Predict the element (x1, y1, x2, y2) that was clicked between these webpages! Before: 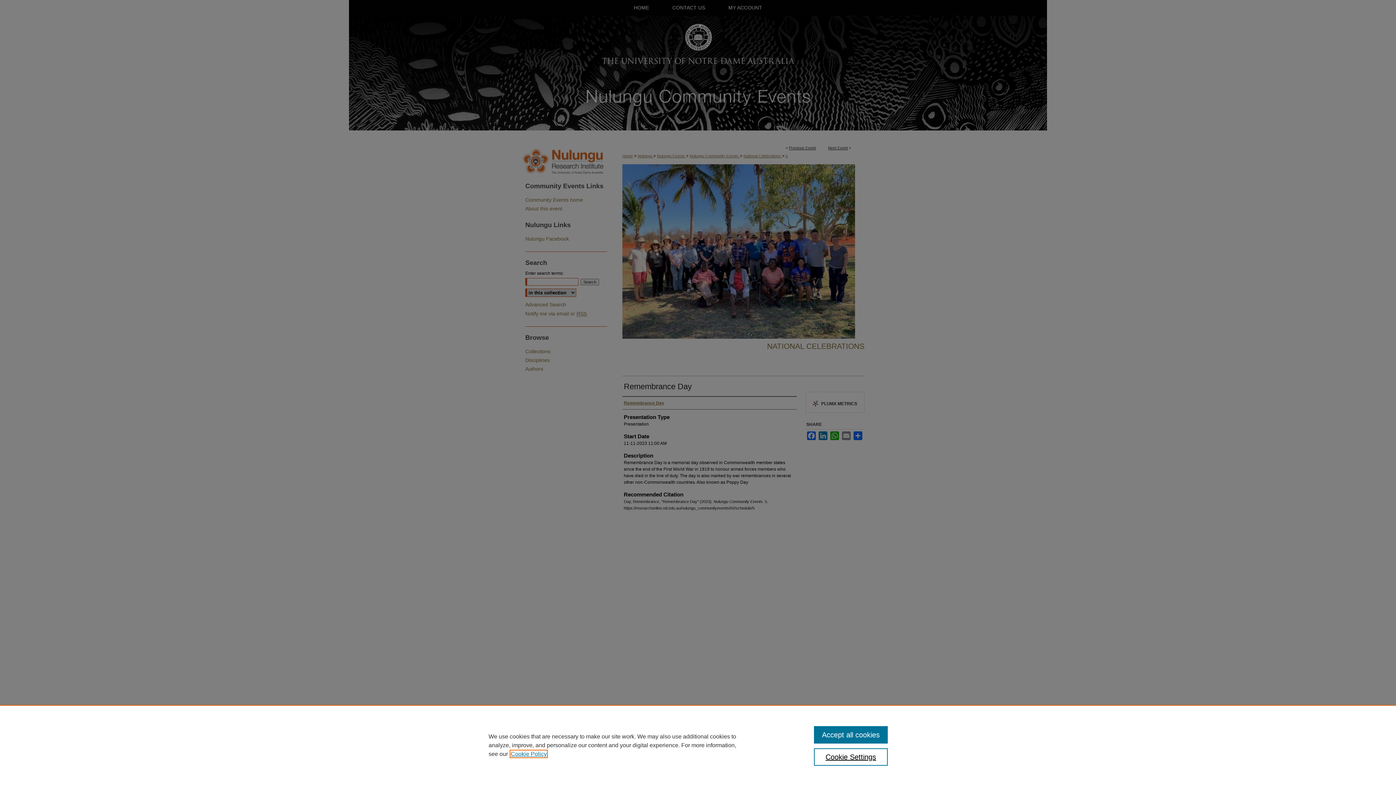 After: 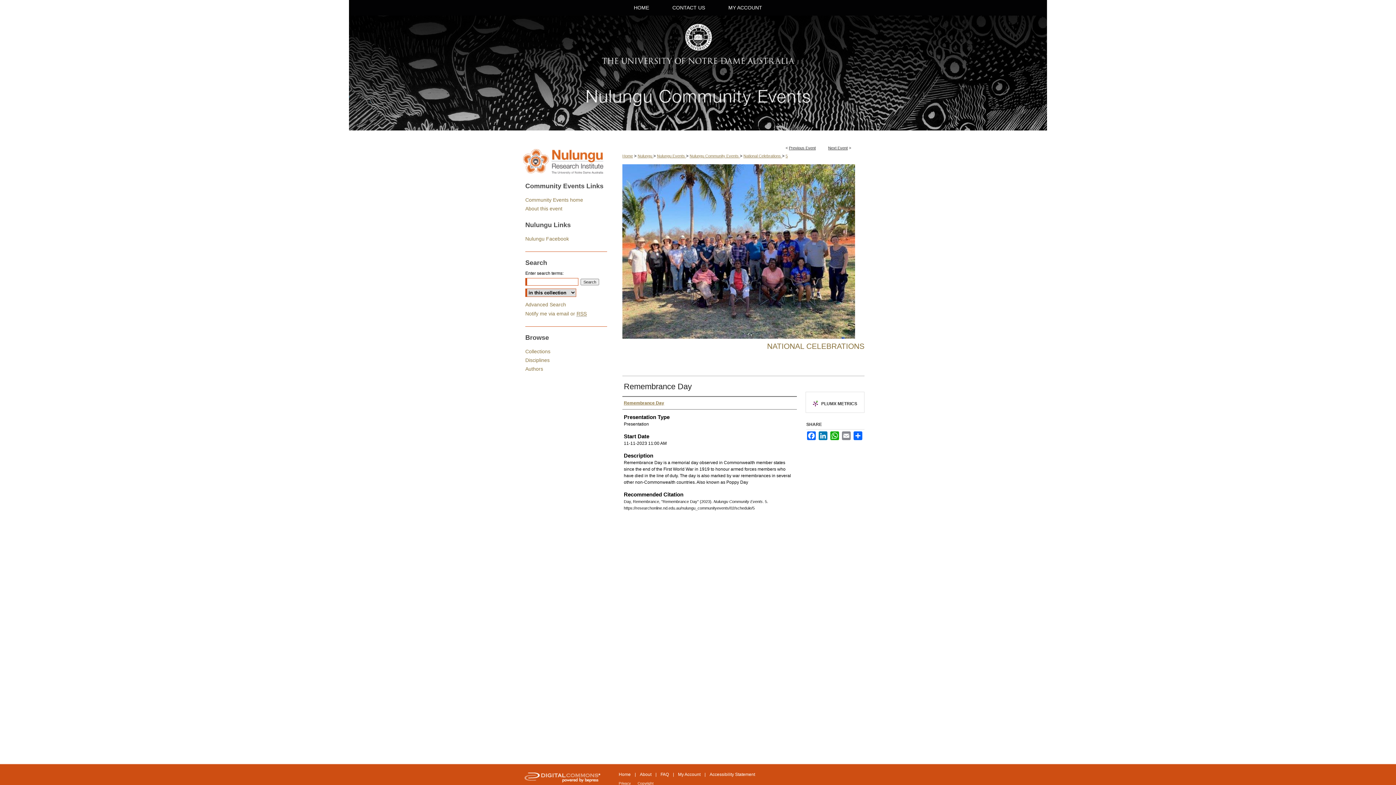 Action: label: Accept all cookies bbox: (814, 726, 887, 744)